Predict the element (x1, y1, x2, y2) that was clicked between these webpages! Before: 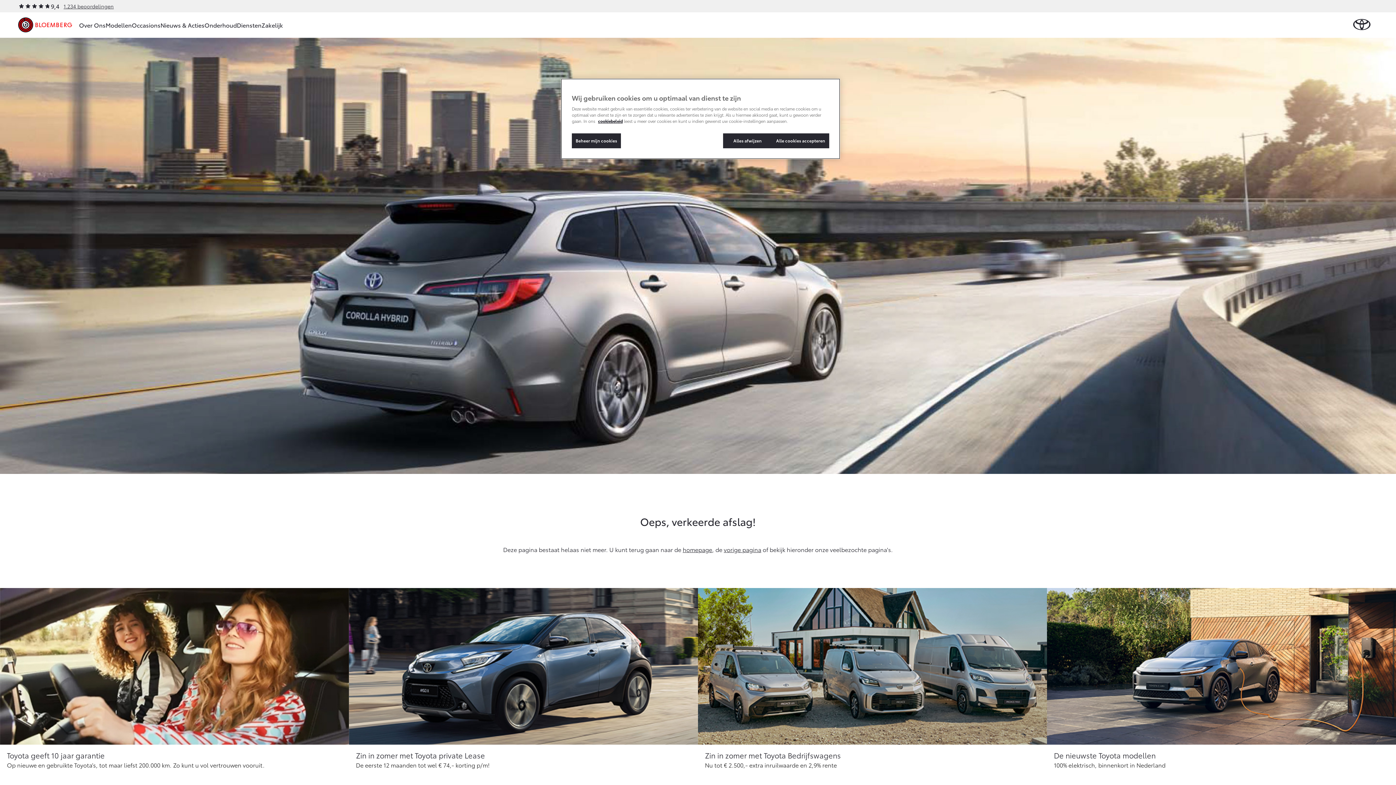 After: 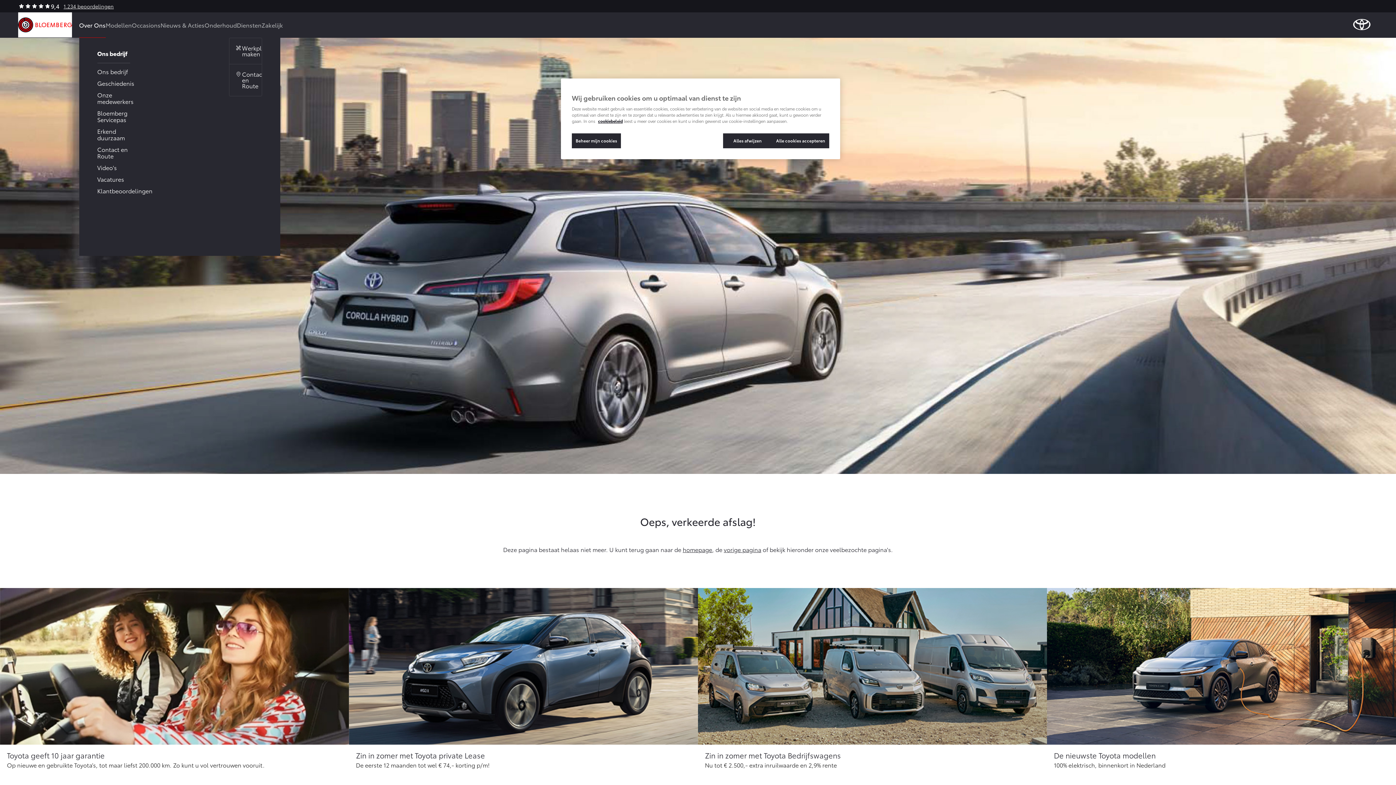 Action: label: Over Ons bbox: (79, 12, 105, 37)